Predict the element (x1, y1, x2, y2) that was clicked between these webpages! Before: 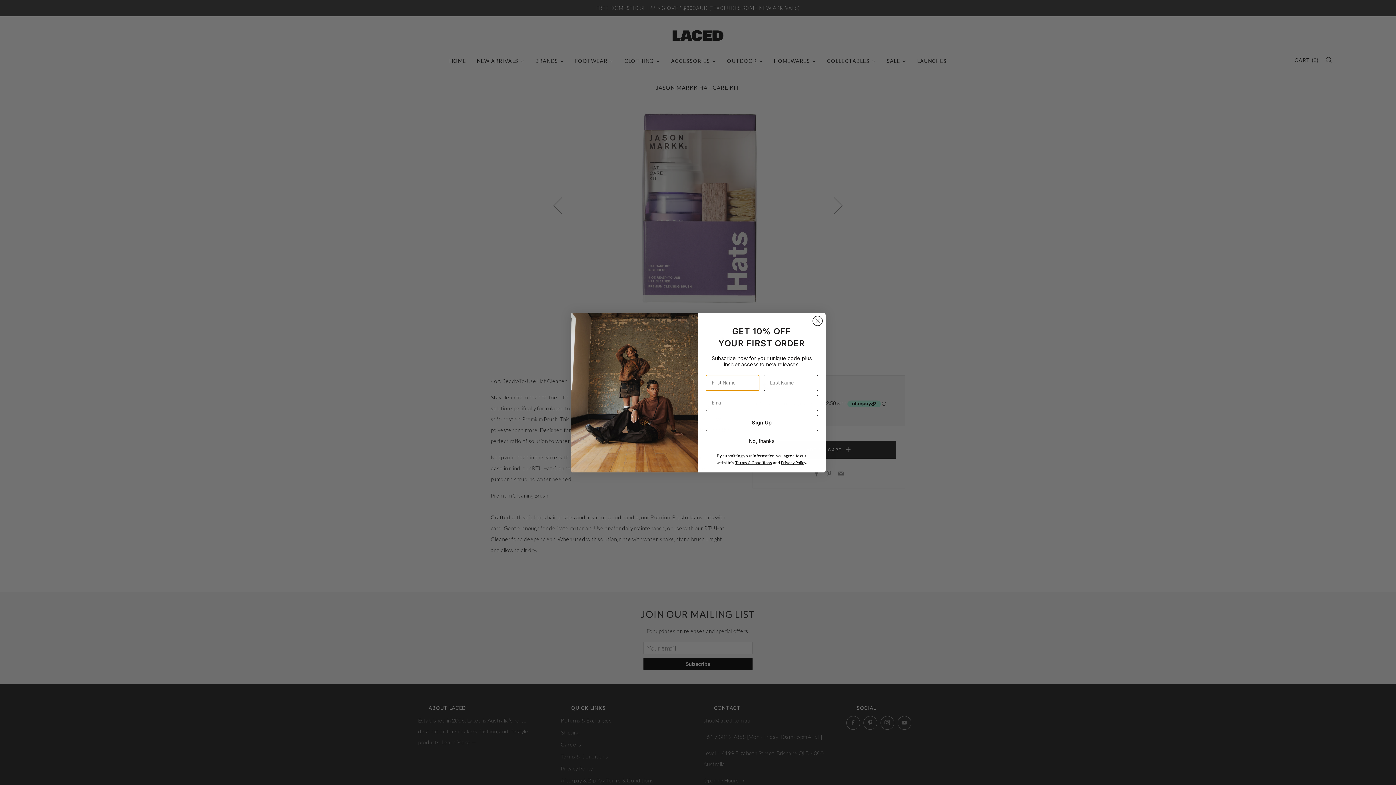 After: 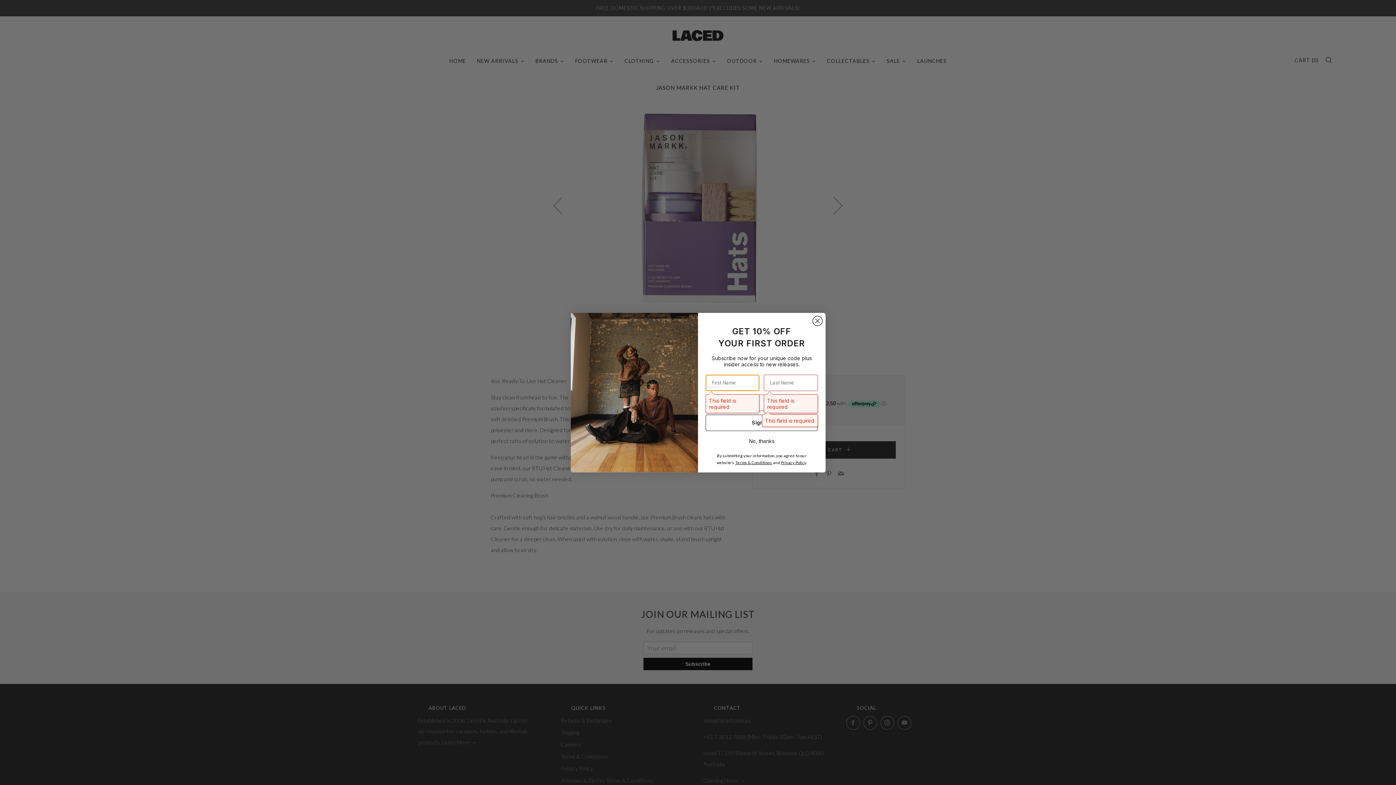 Action: bbox: (705, 414, 818, 431) label: Sign Up